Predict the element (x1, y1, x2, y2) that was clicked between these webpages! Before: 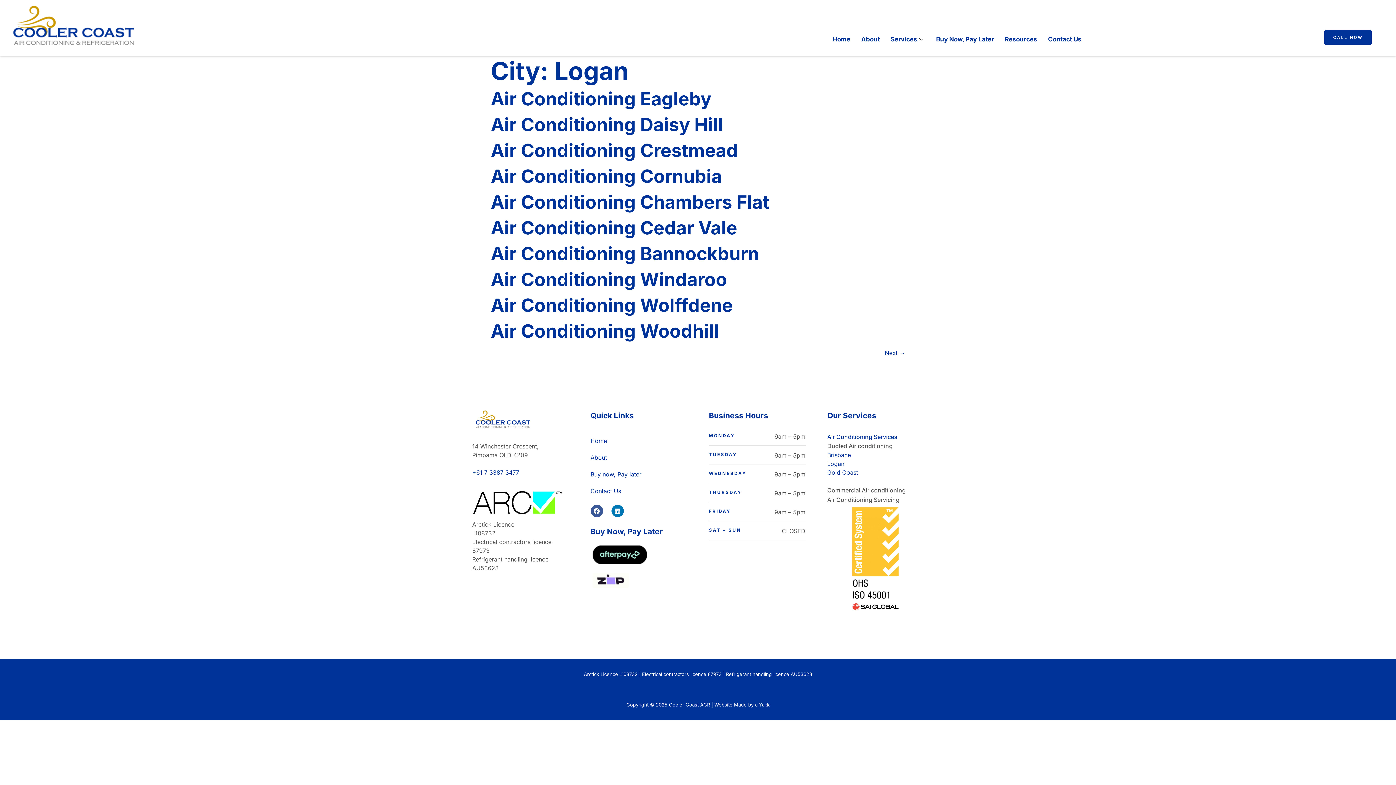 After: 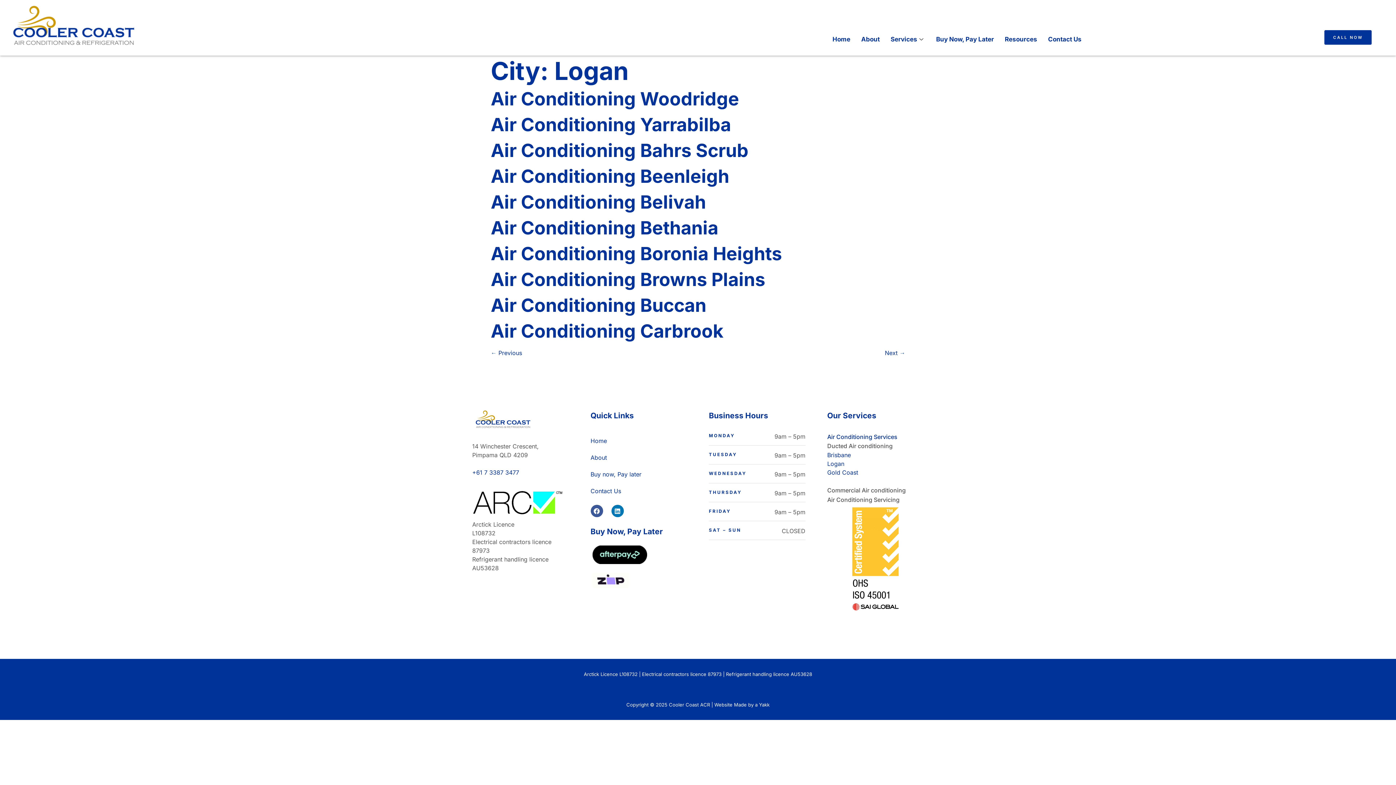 Action: bbox: (885, 349, 905, 356) label: Next →